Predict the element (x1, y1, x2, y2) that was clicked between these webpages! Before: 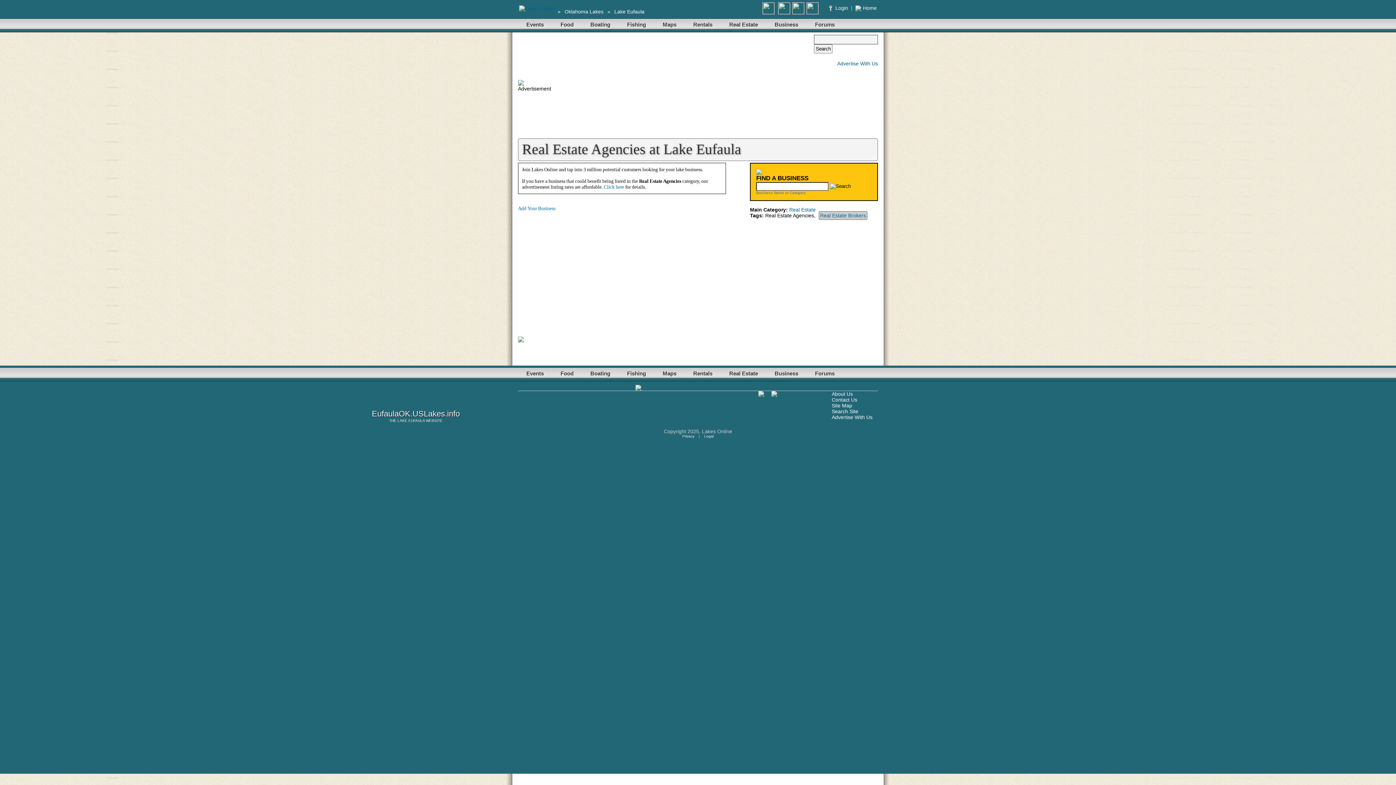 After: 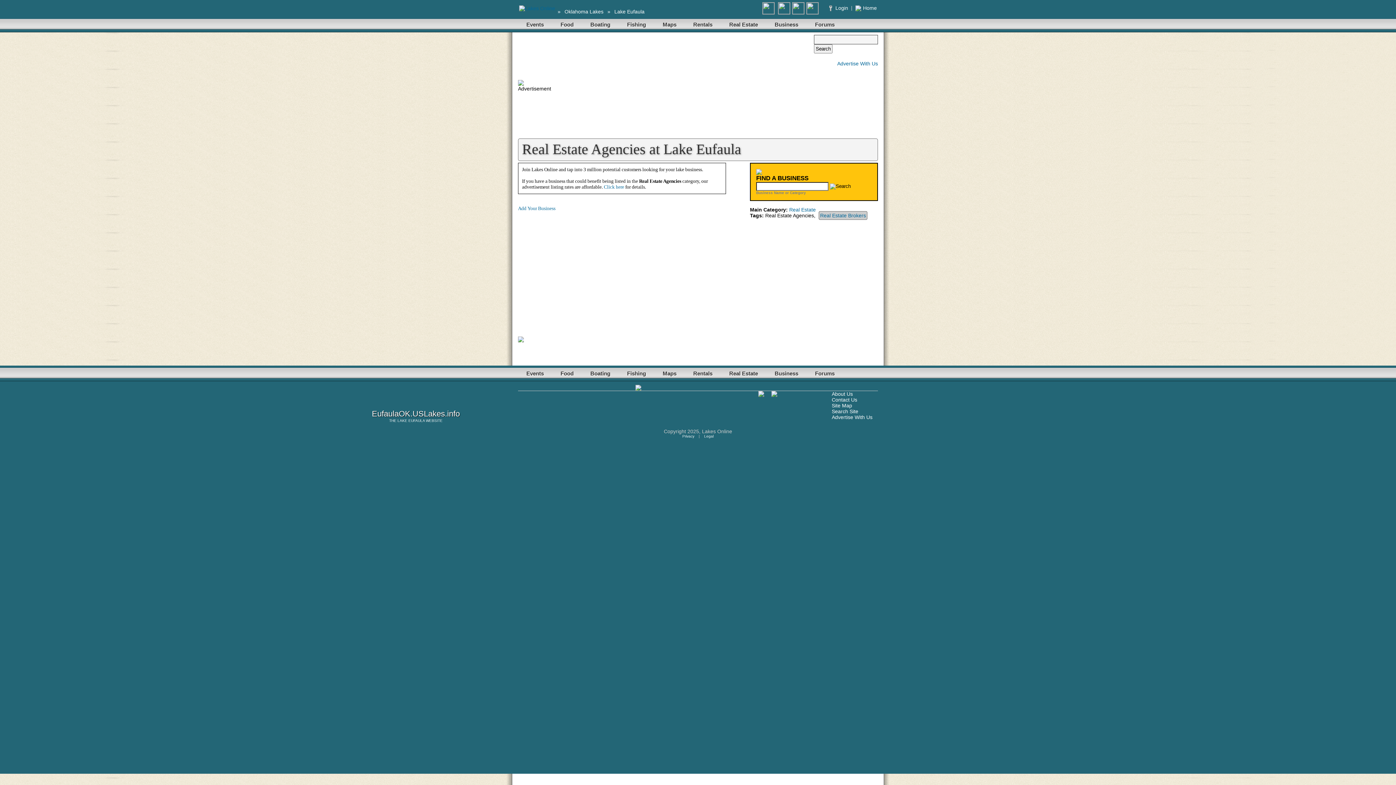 Action: bbox: (806, 4, 820, 10)